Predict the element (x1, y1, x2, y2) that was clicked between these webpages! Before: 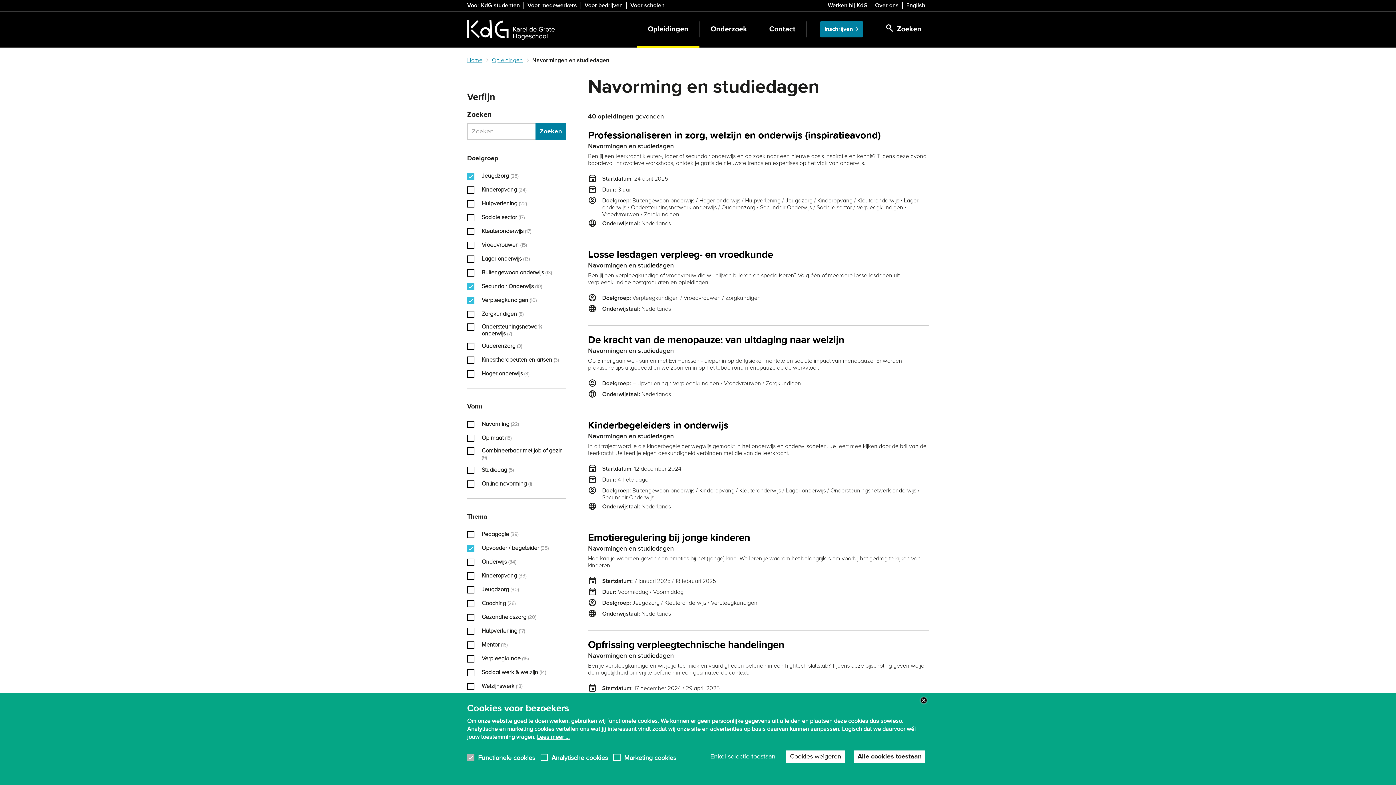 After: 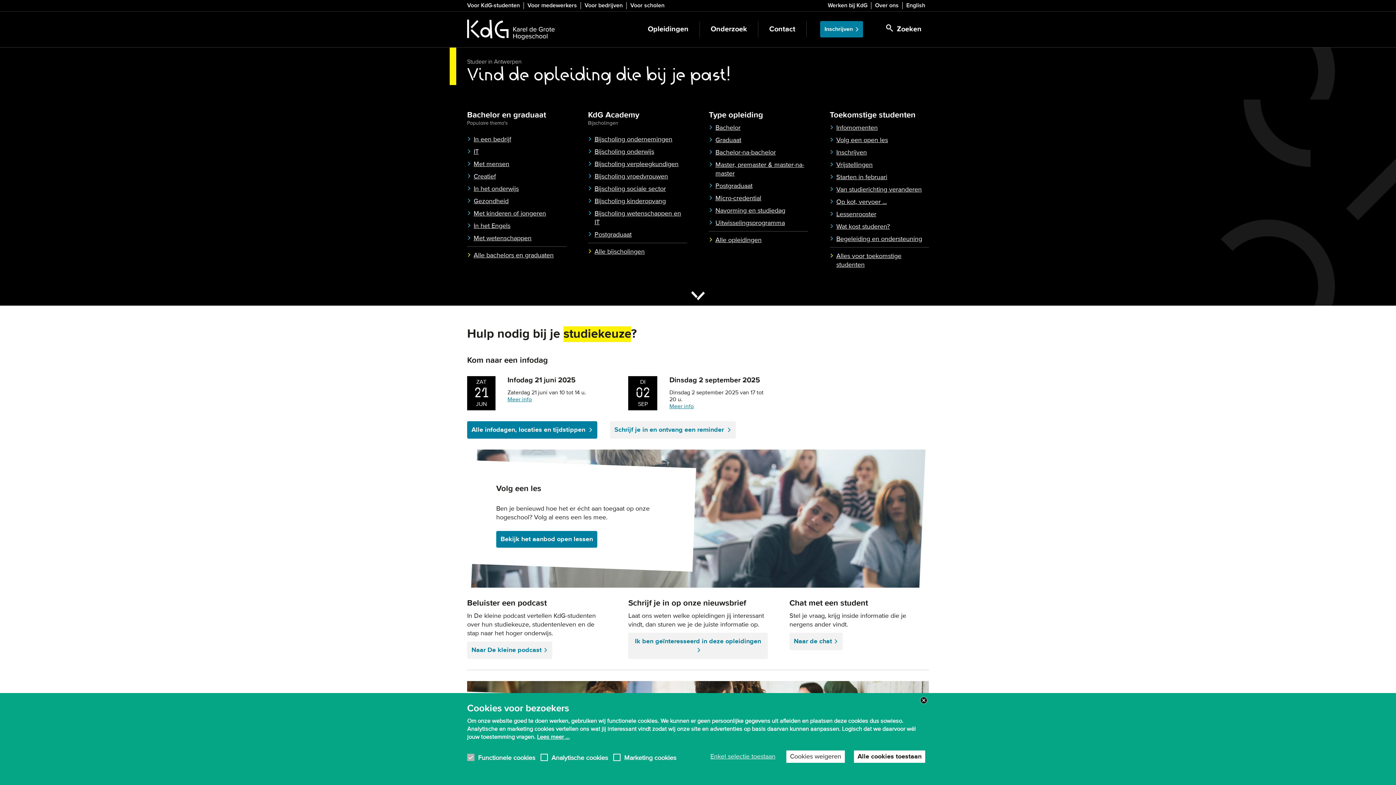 Action: bbox: (467, 56, 484, 64) label: Home